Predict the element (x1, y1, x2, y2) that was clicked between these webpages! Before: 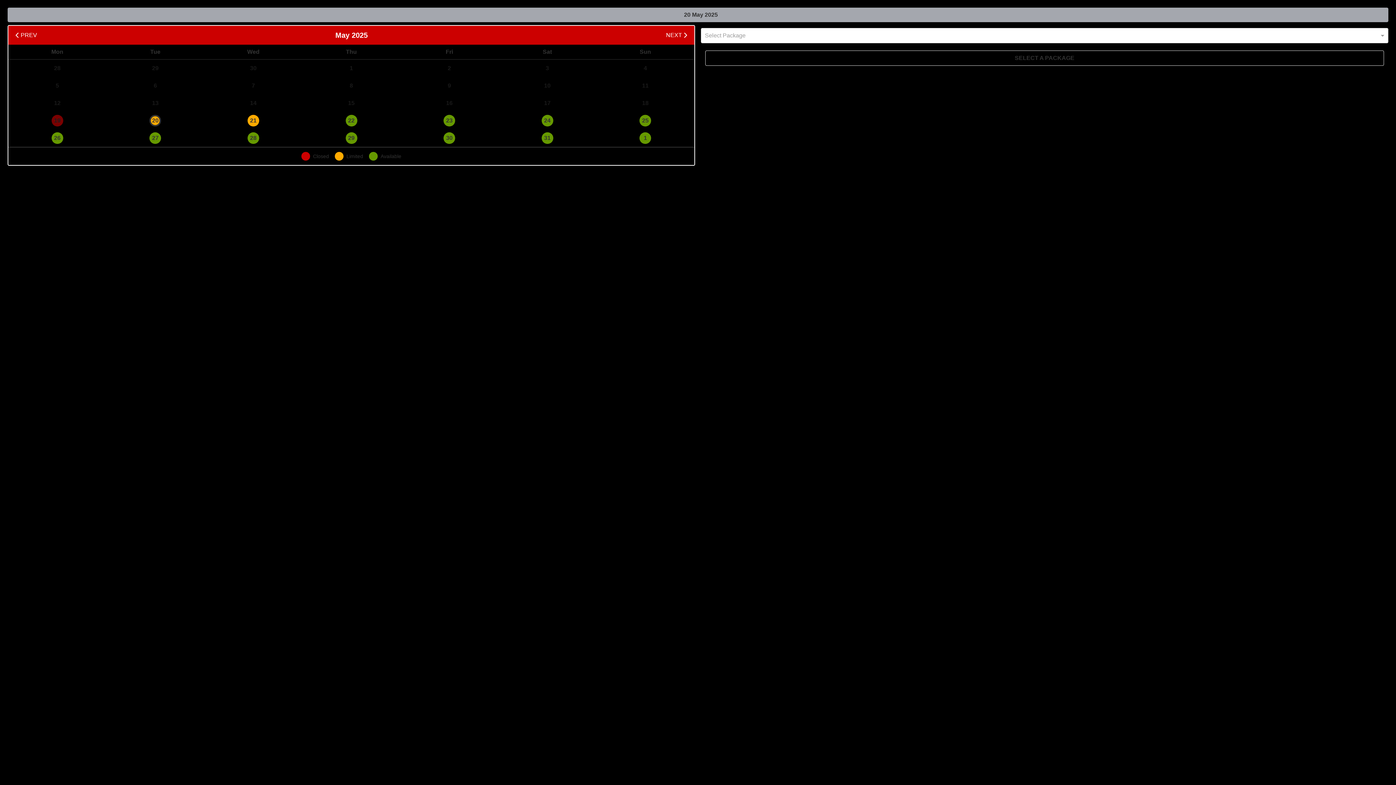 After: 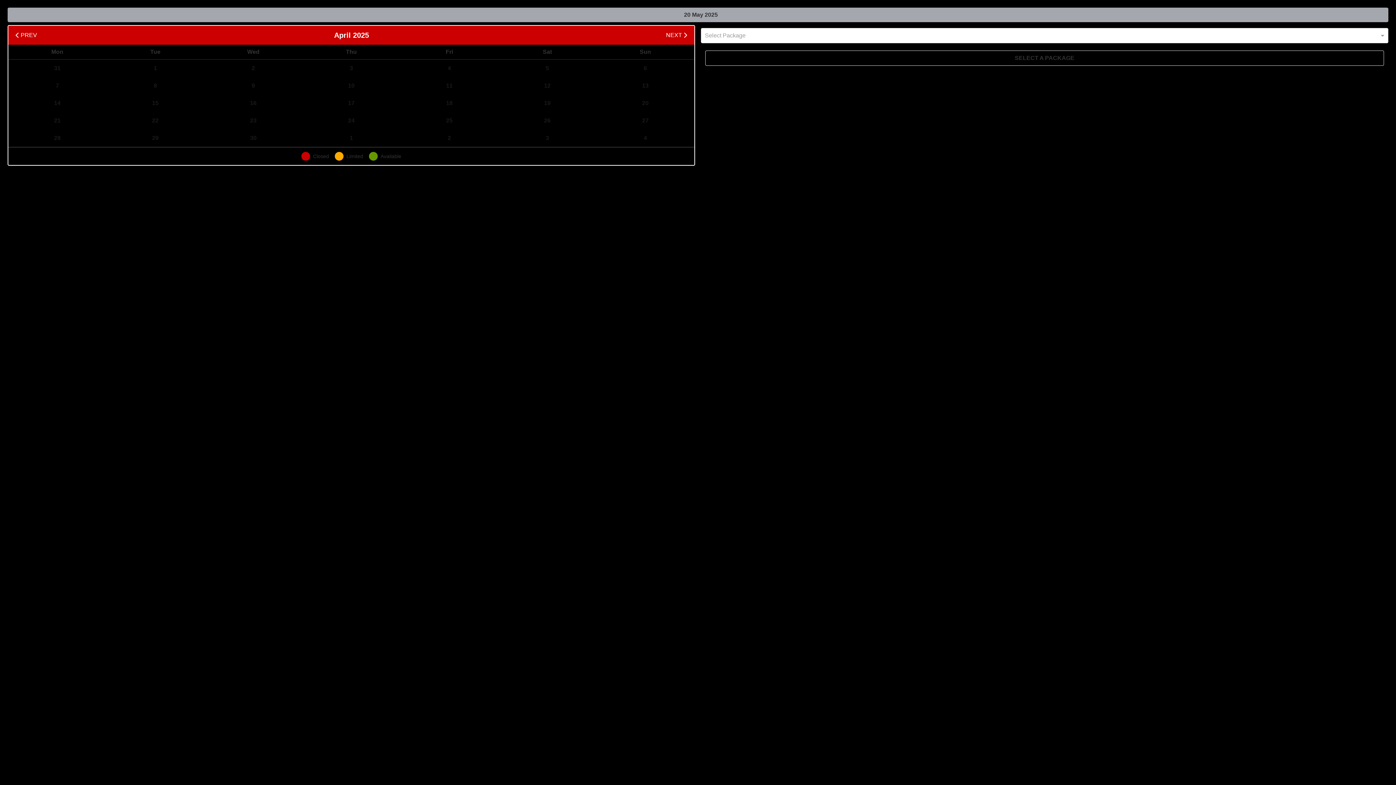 Action: label:  PREV bbox: (15, 32, 37, 38)